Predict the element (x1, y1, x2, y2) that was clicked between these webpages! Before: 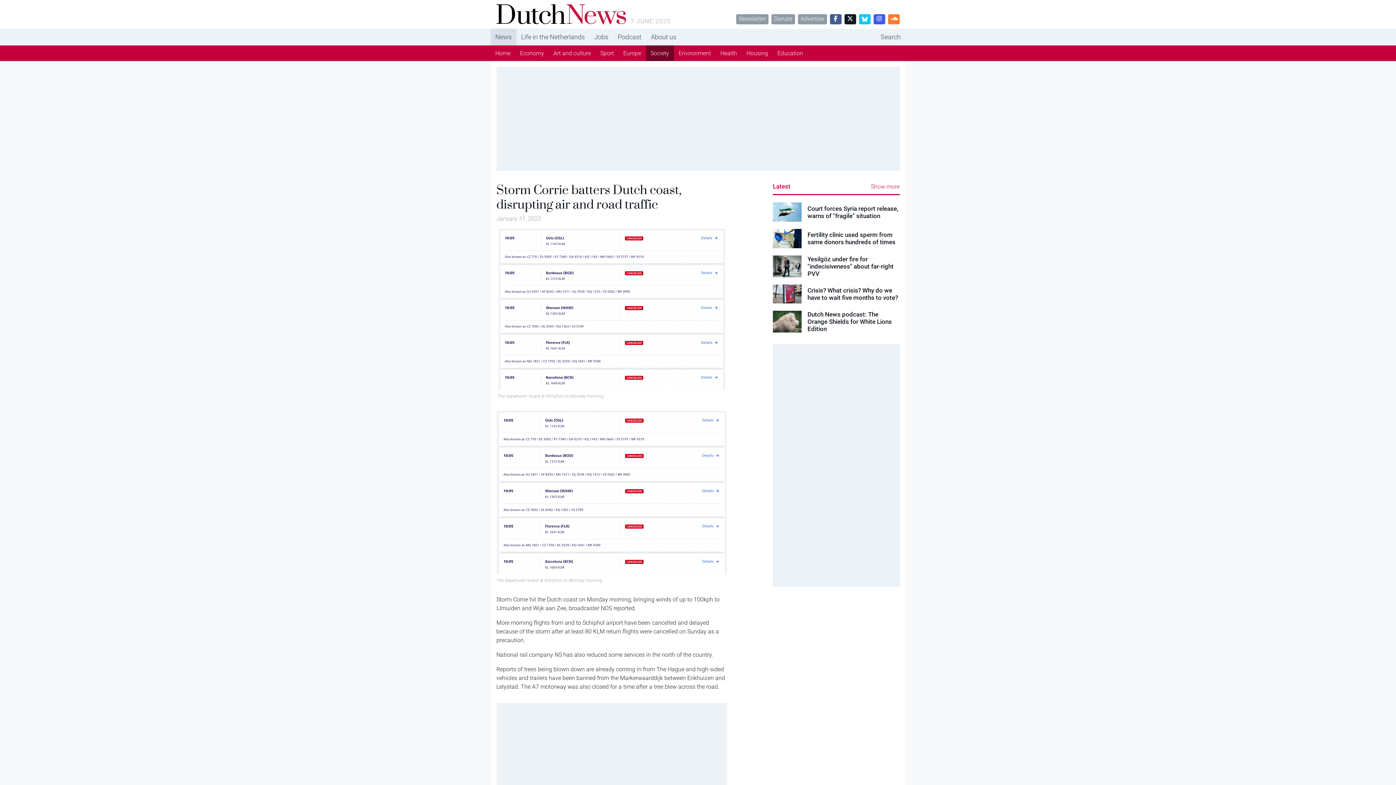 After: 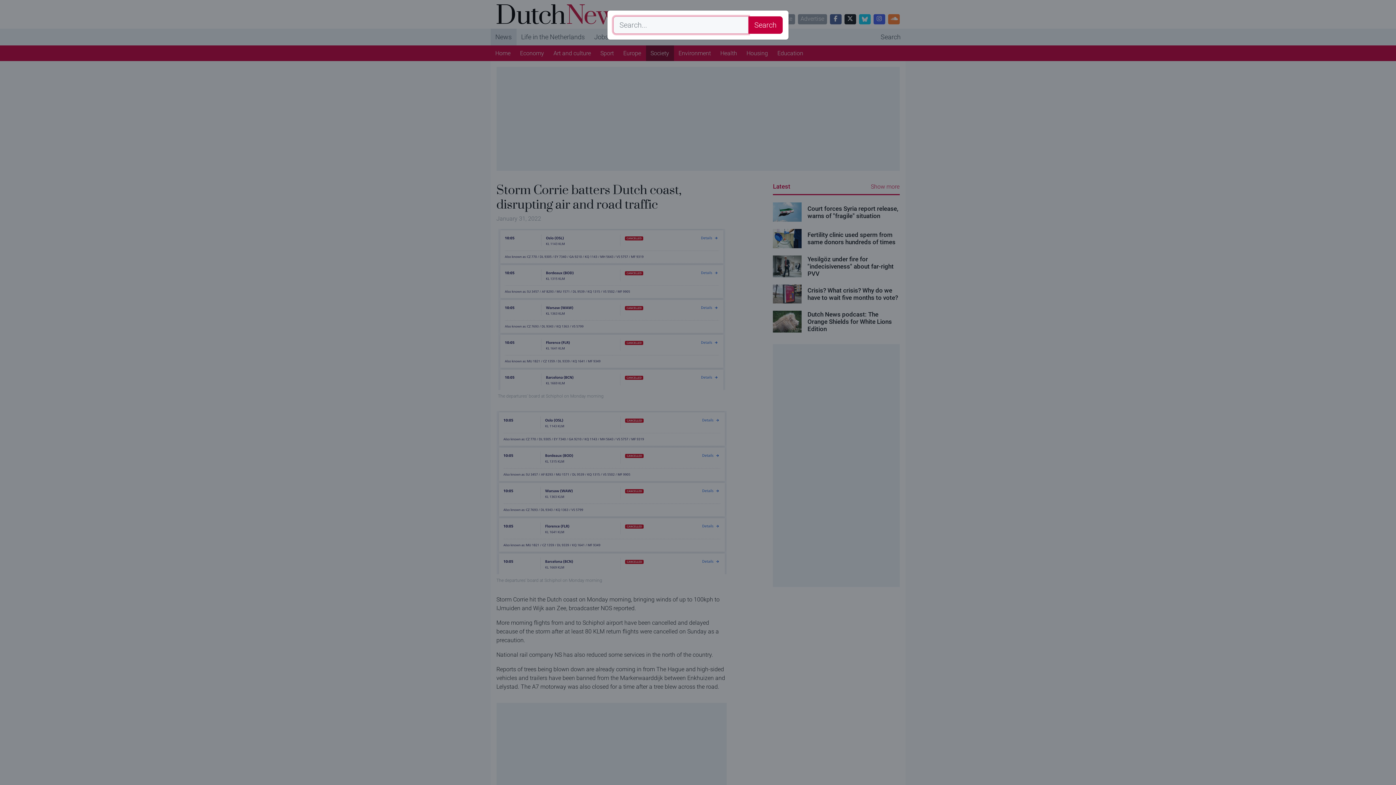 Action: label: Search bbox: (876, 28, 905, 45)